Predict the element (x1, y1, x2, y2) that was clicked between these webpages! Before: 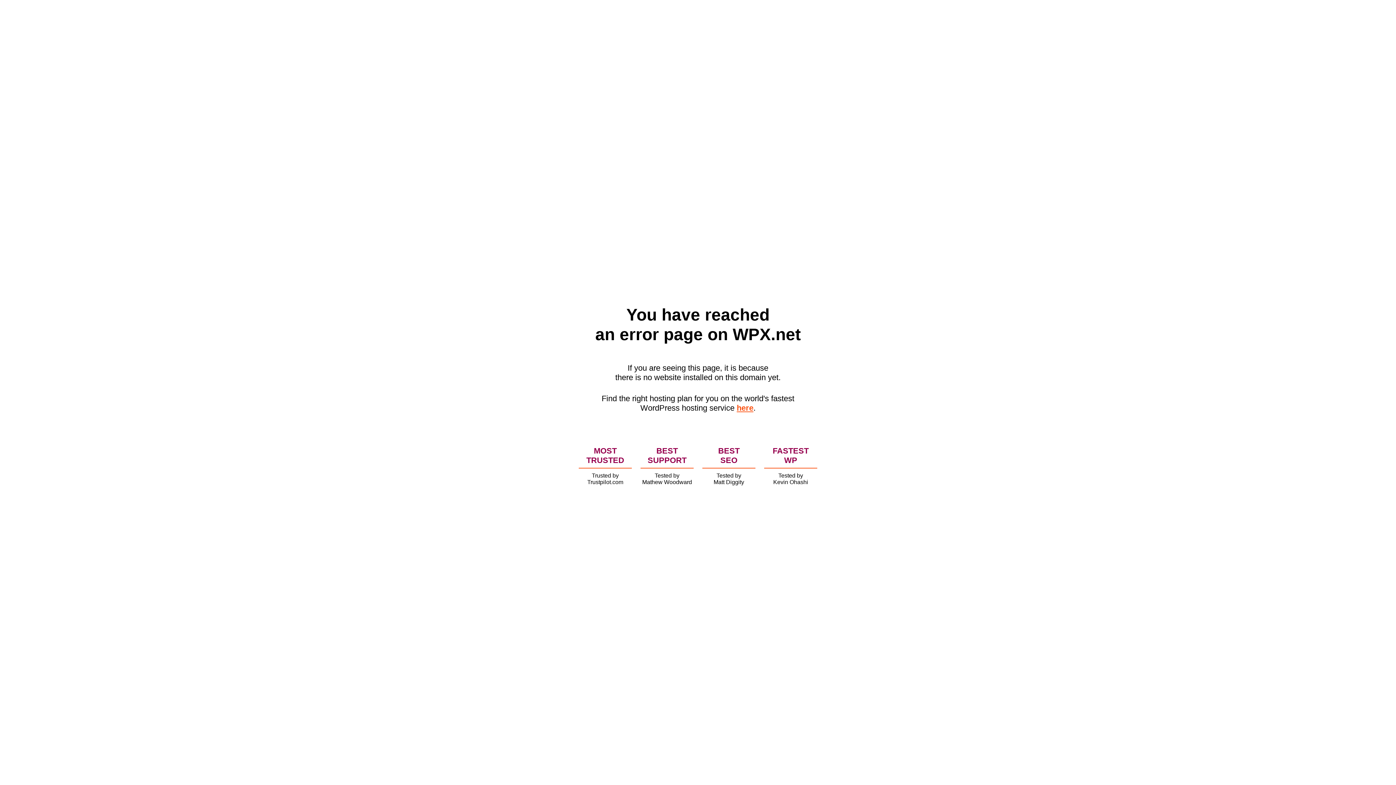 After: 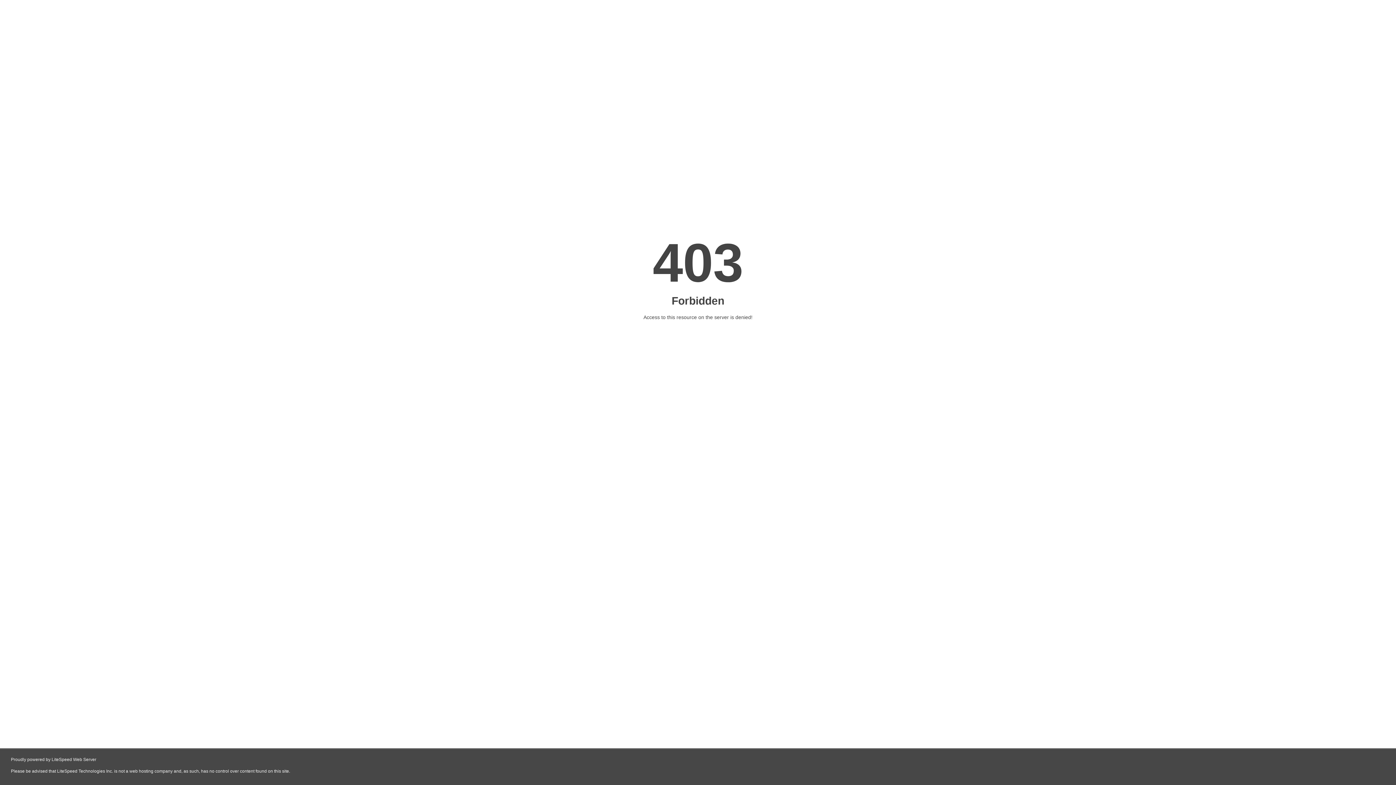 Action: bbox: (736, 403, 753, 412) label: here